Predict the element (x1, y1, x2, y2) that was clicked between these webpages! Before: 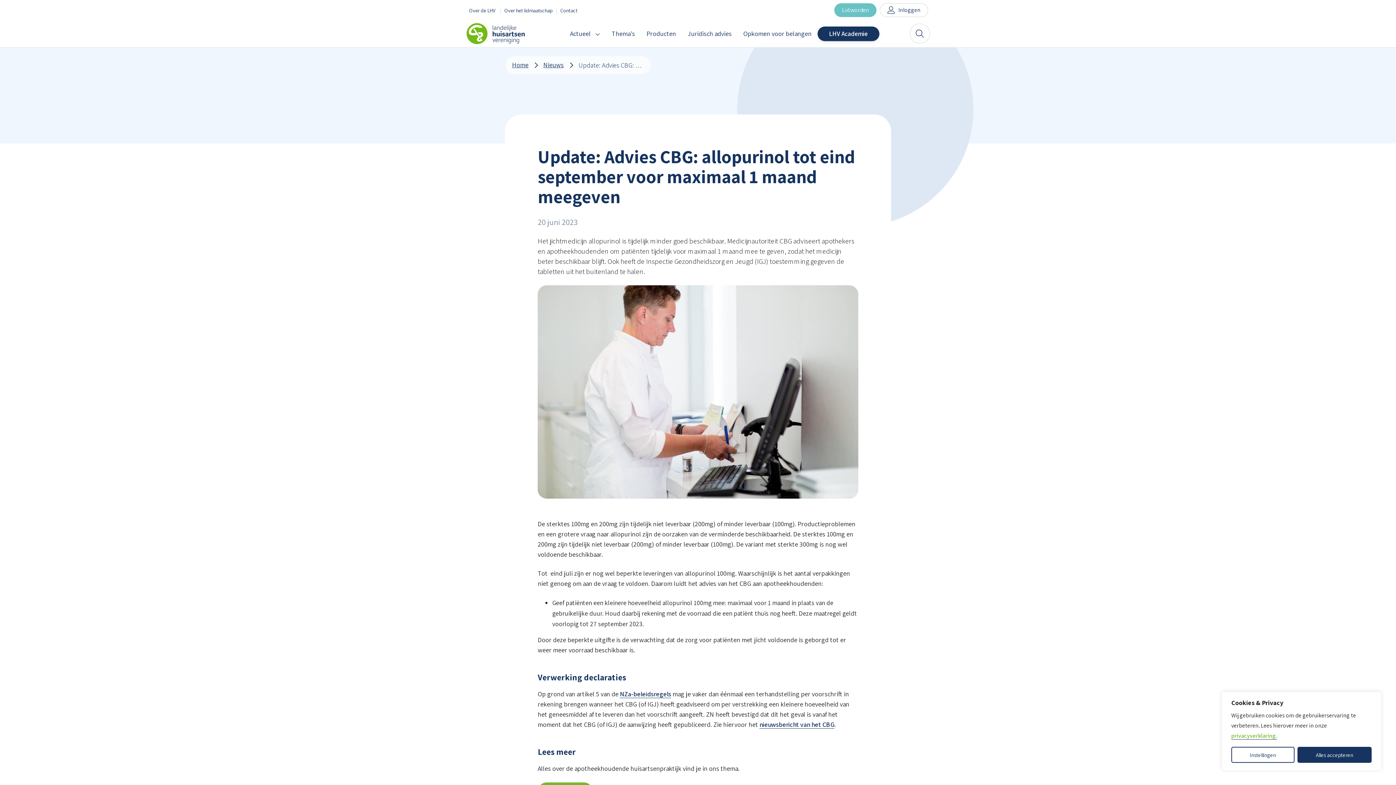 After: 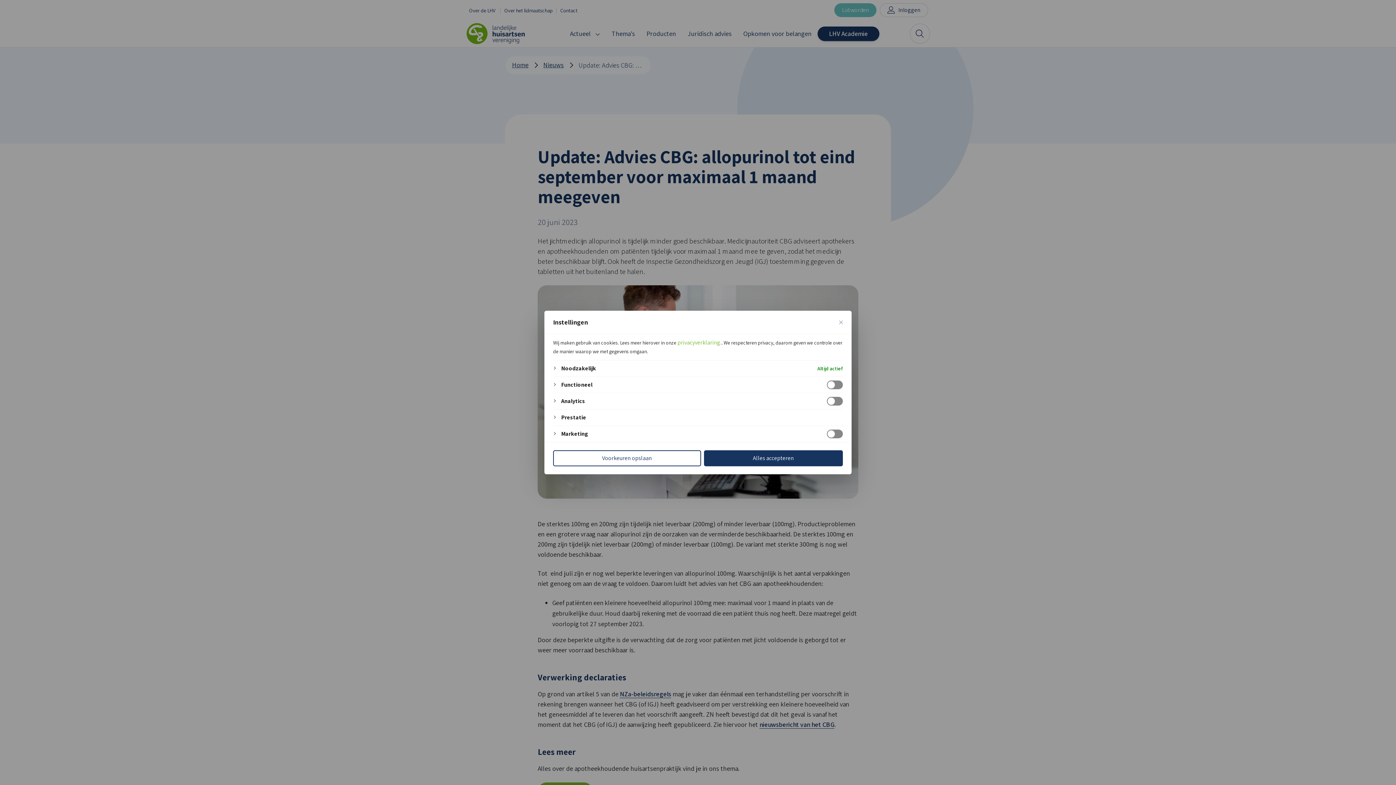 Action: bbox: (1231, 747, 1294, 763) label: Instellingen